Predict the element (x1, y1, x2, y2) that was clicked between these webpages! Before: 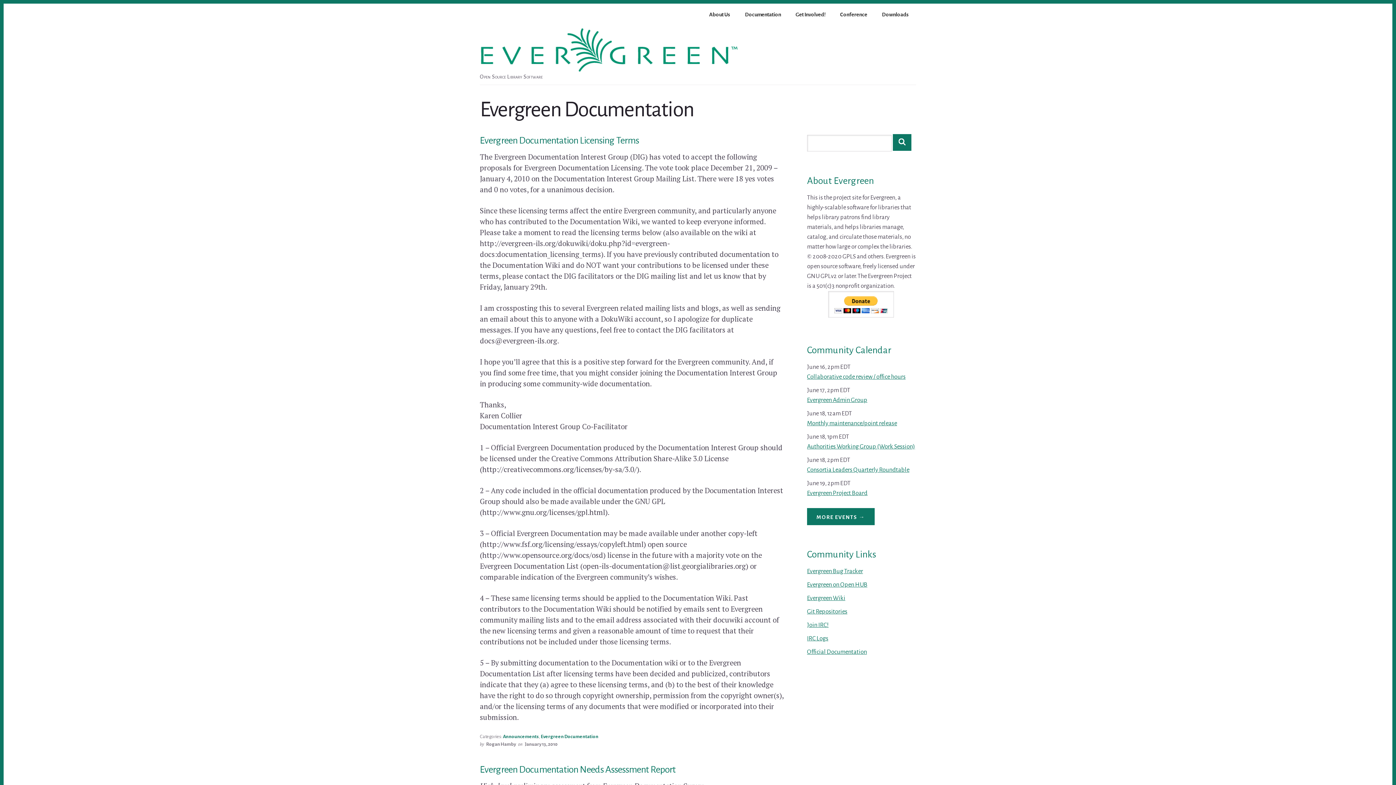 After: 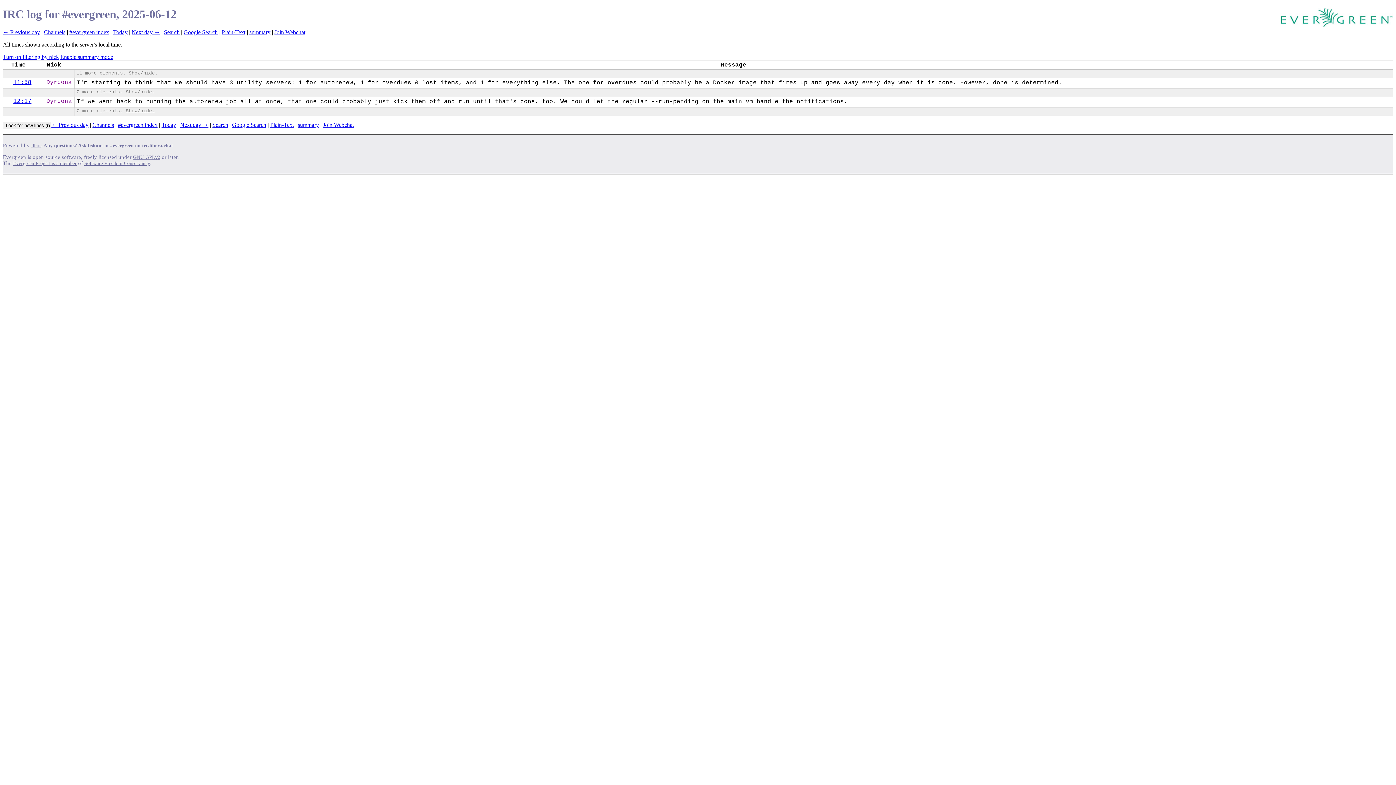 Action: label: IRC Logs bbox: (807, 635, 828, 642)